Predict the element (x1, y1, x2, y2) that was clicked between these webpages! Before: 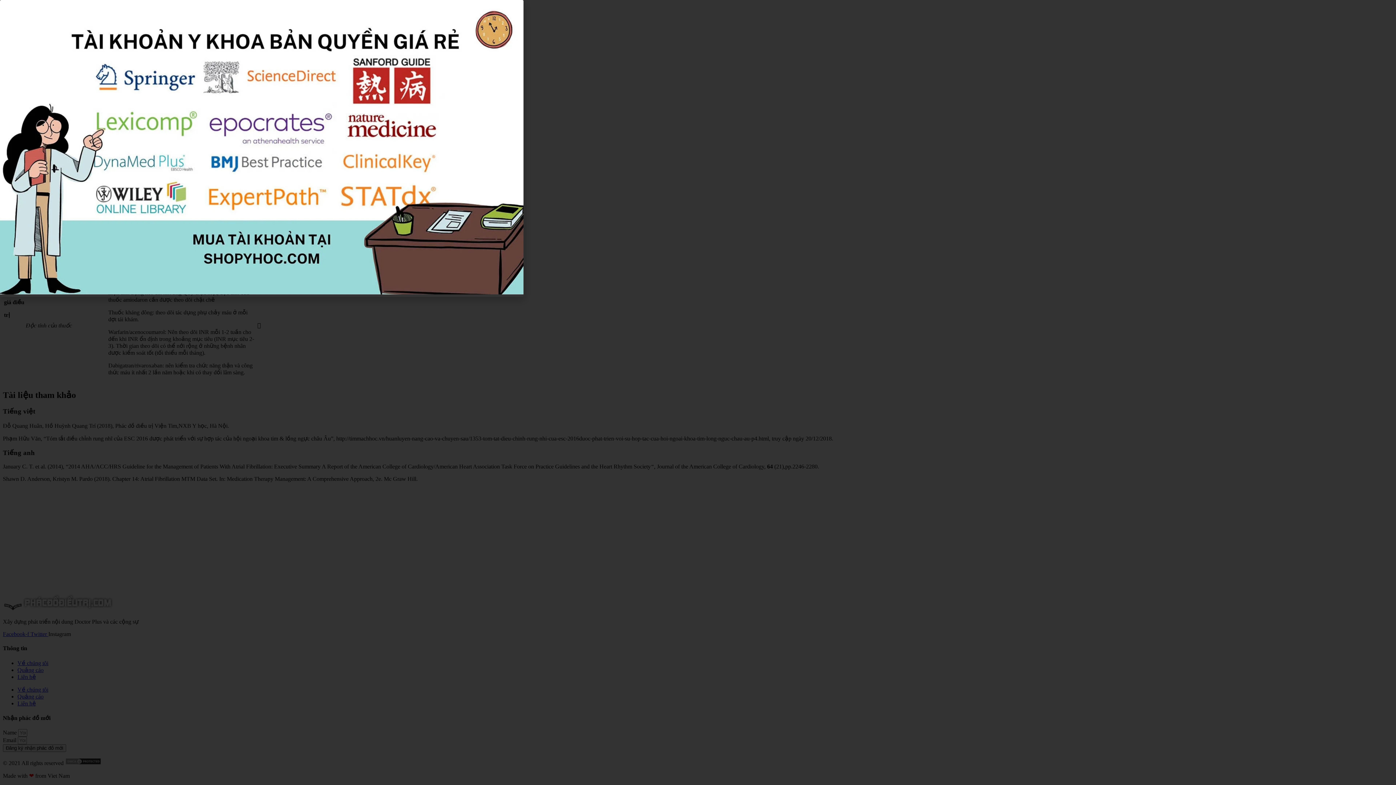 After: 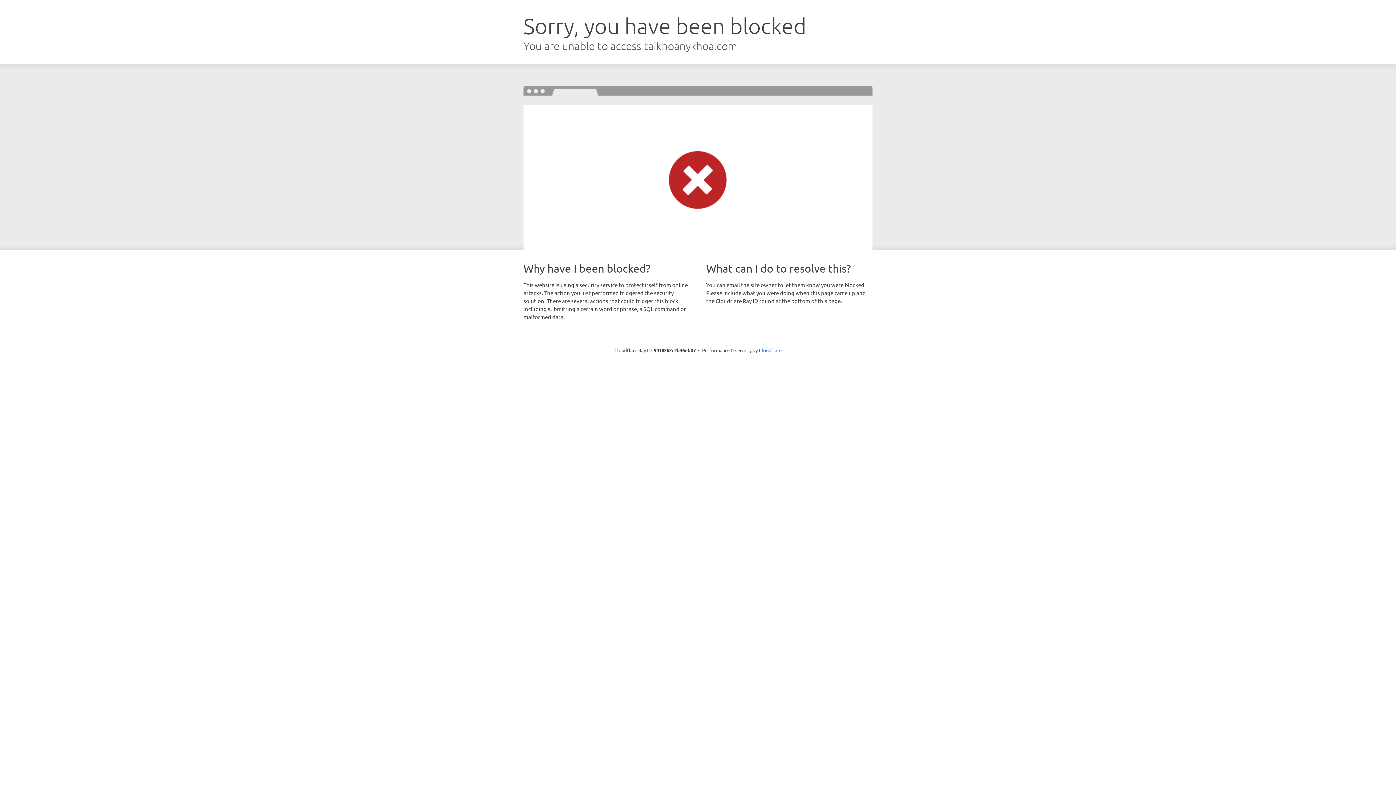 Action: bbox: (0, 289, 523, 295)